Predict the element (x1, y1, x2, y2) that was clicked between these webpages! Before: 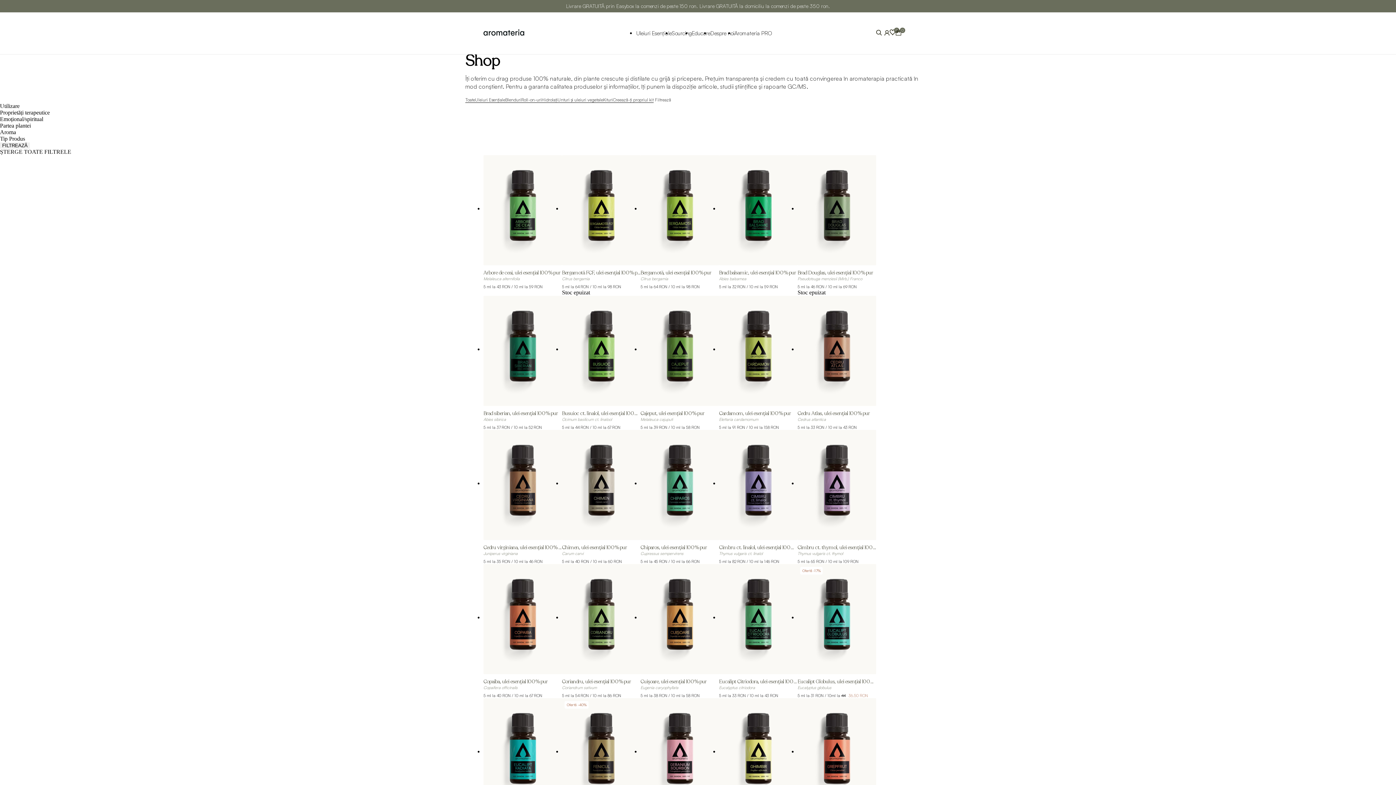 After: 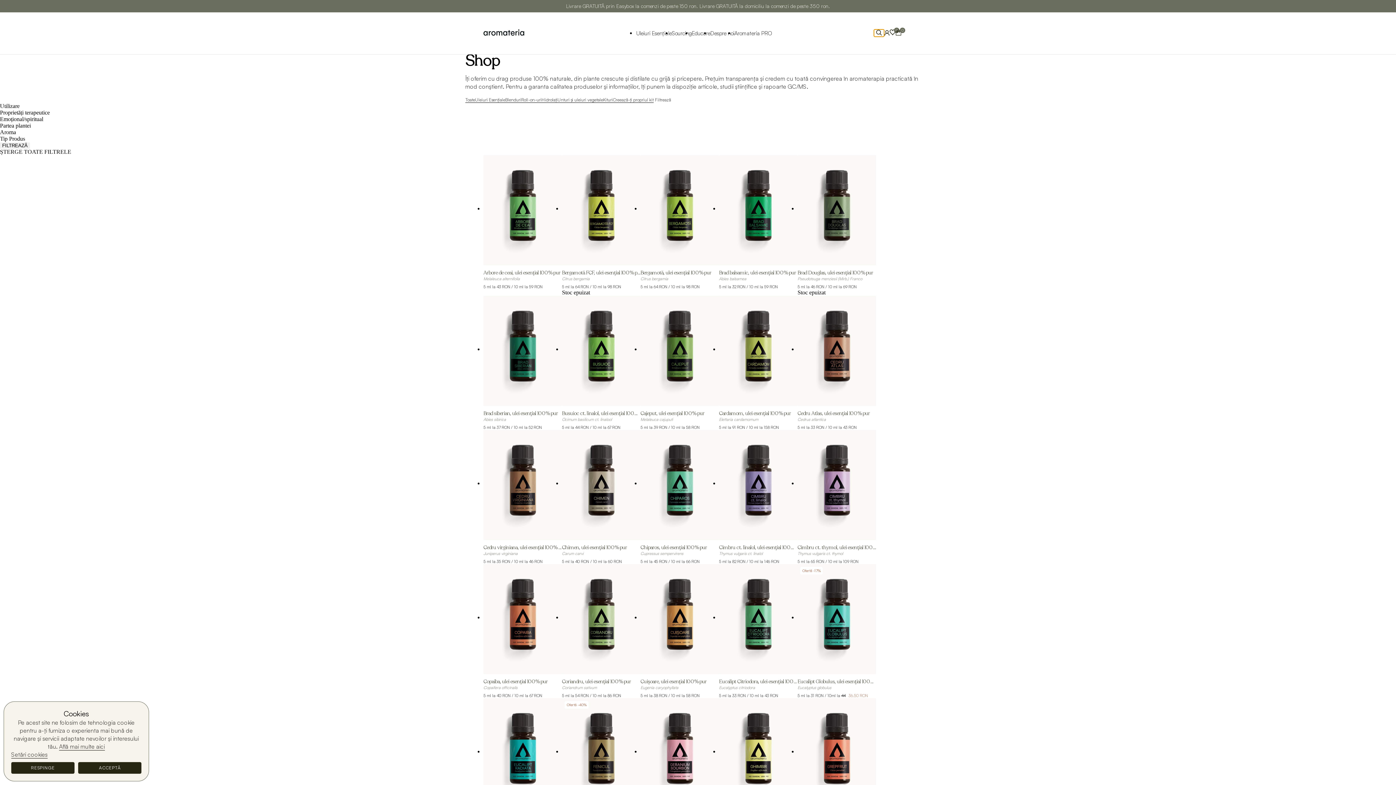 Action: label: Search bbox: (874, 29, 884, 36)